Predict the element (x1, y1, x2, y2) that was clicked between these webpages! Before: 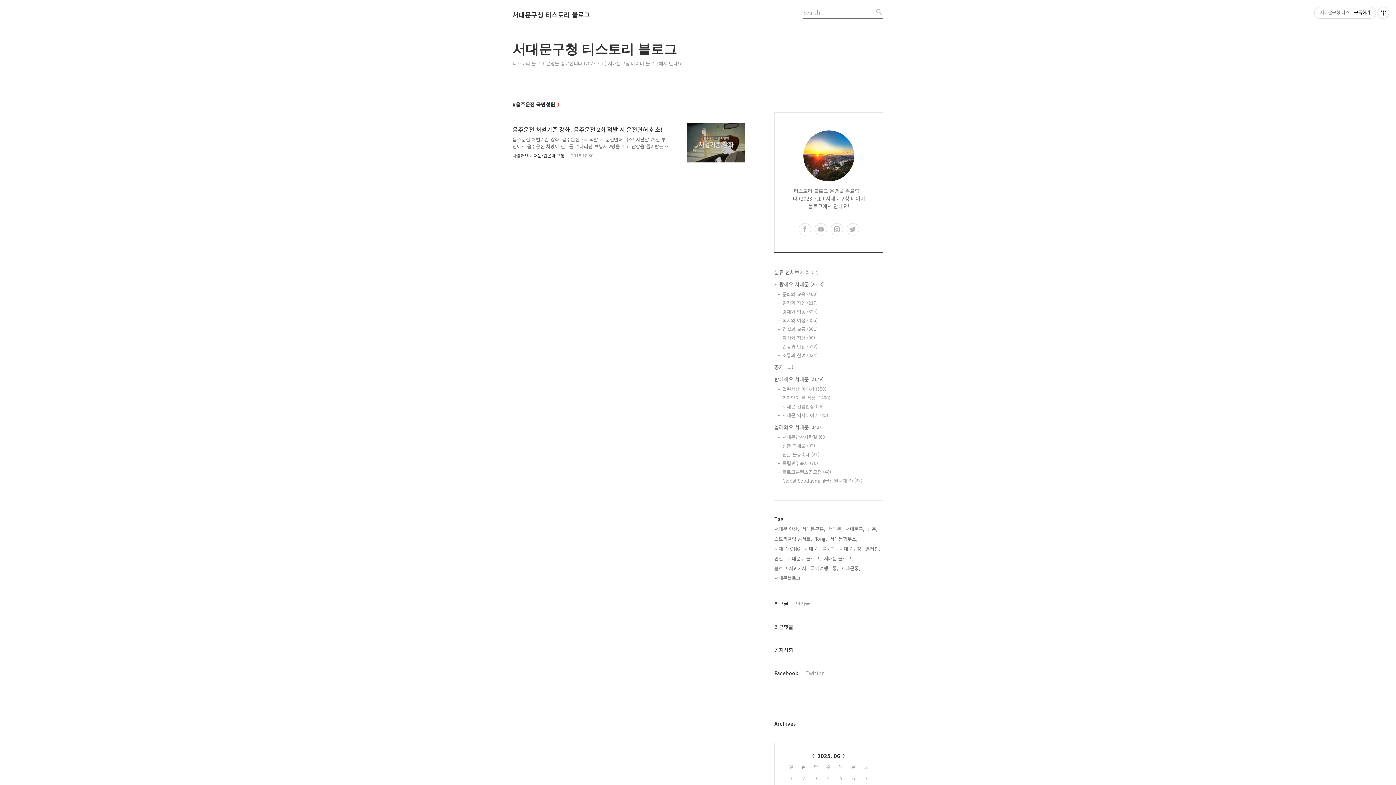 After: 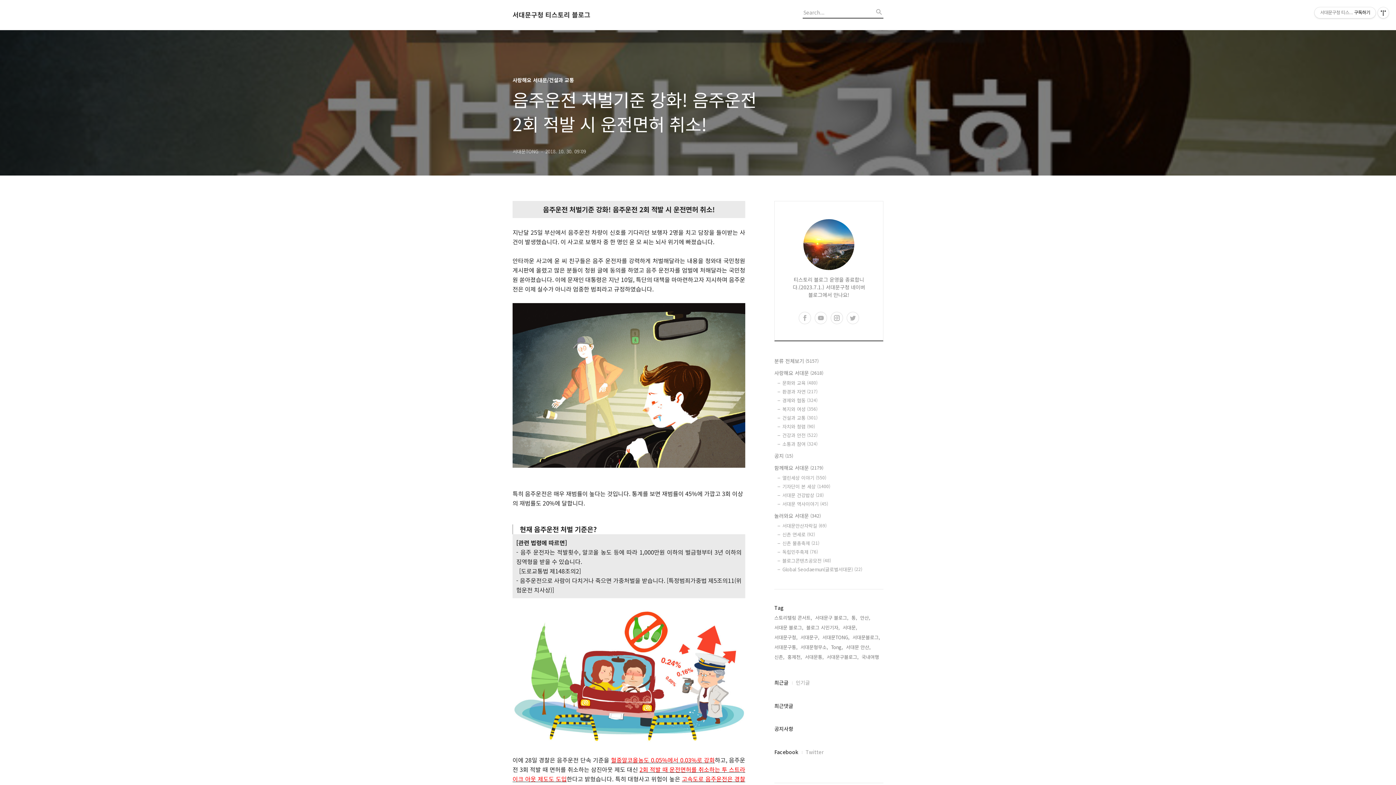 Action: bbox: (672, 123, 745, 162)